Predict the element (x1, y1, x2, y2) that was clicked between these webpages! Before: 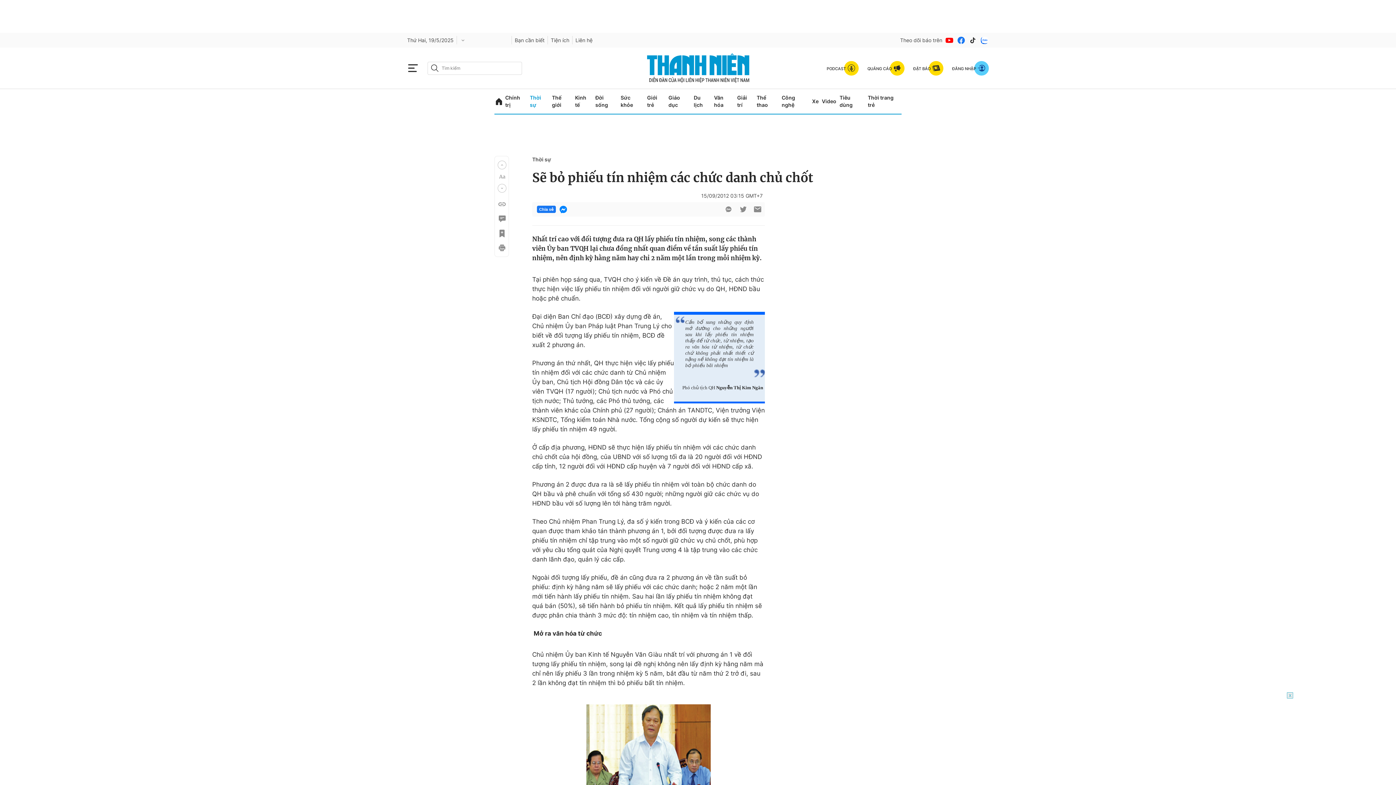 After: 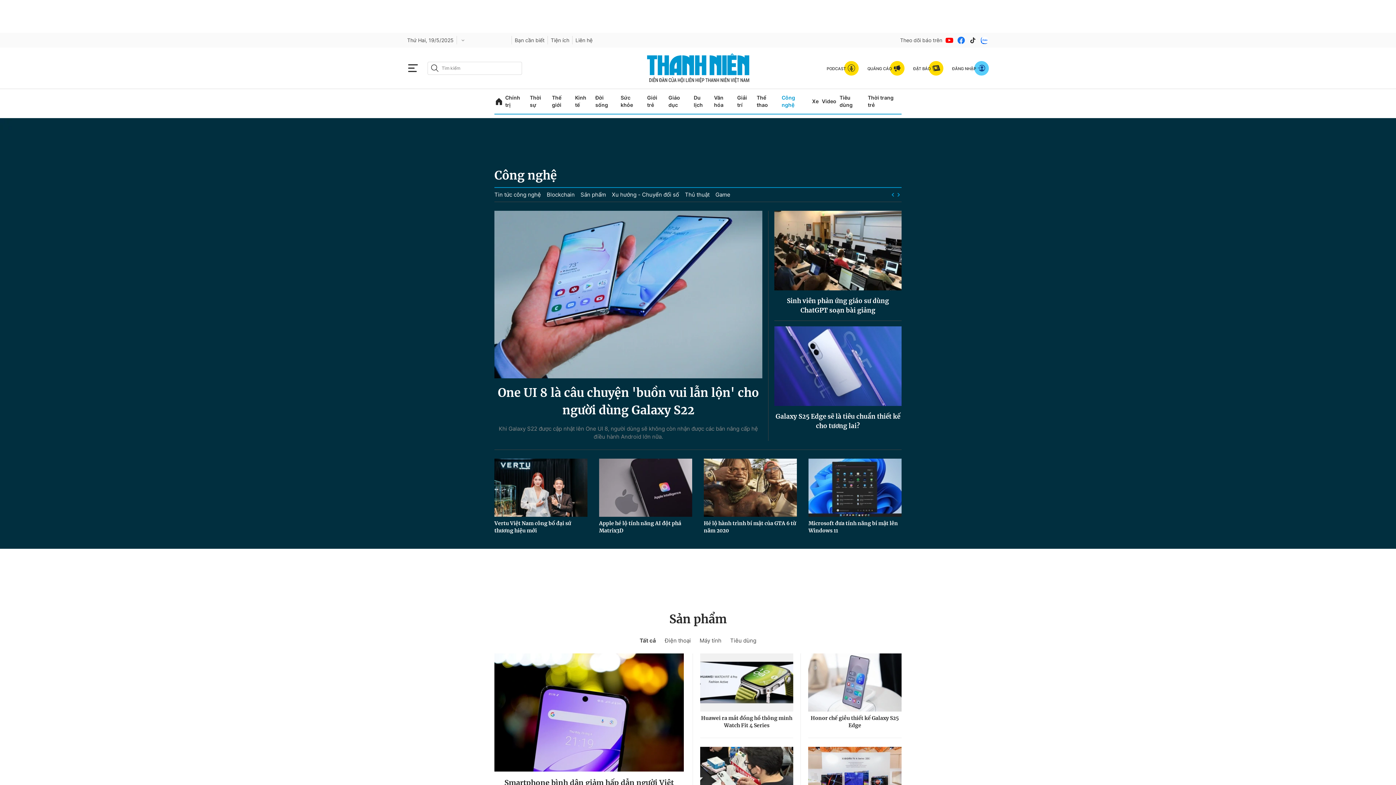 Action: label: Công nghệ bbox: (781, 89, 809, 113)